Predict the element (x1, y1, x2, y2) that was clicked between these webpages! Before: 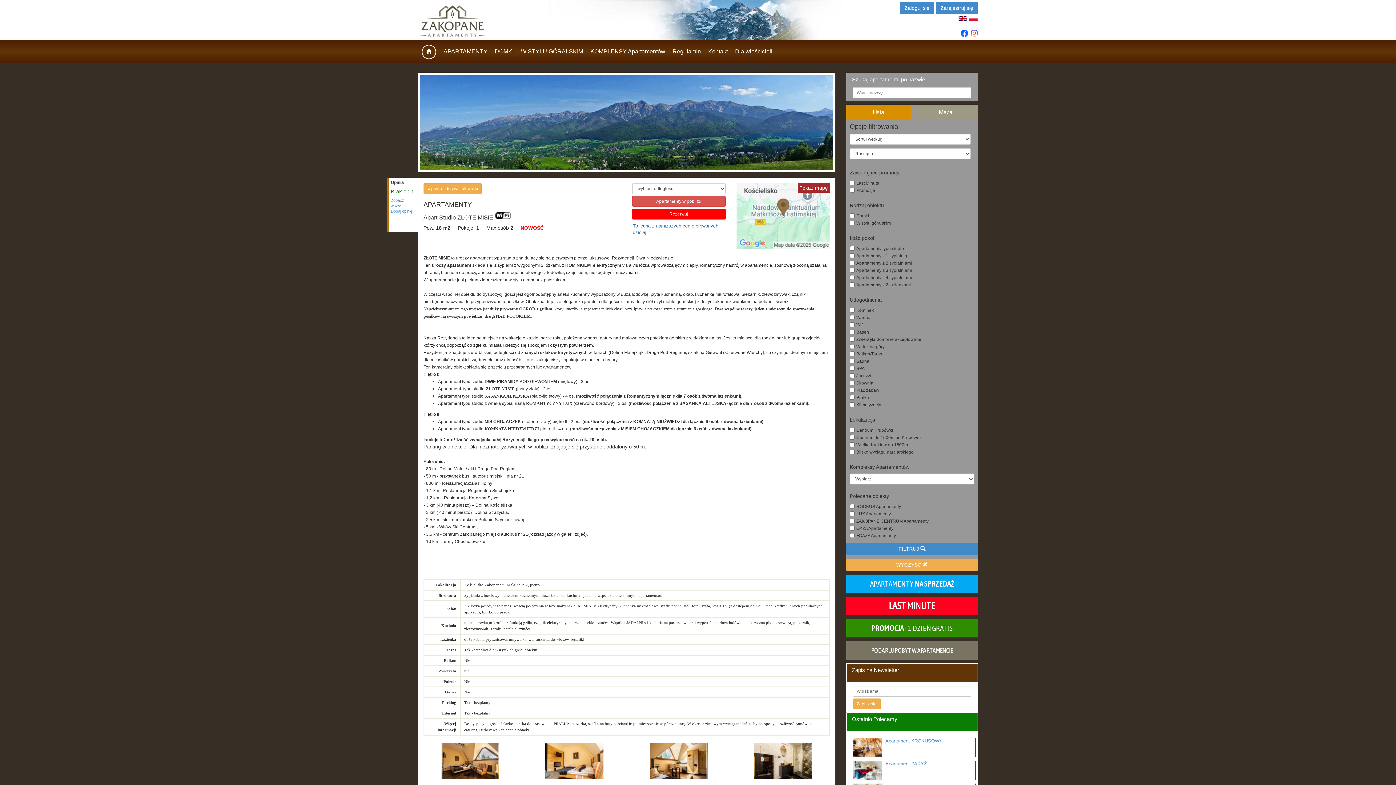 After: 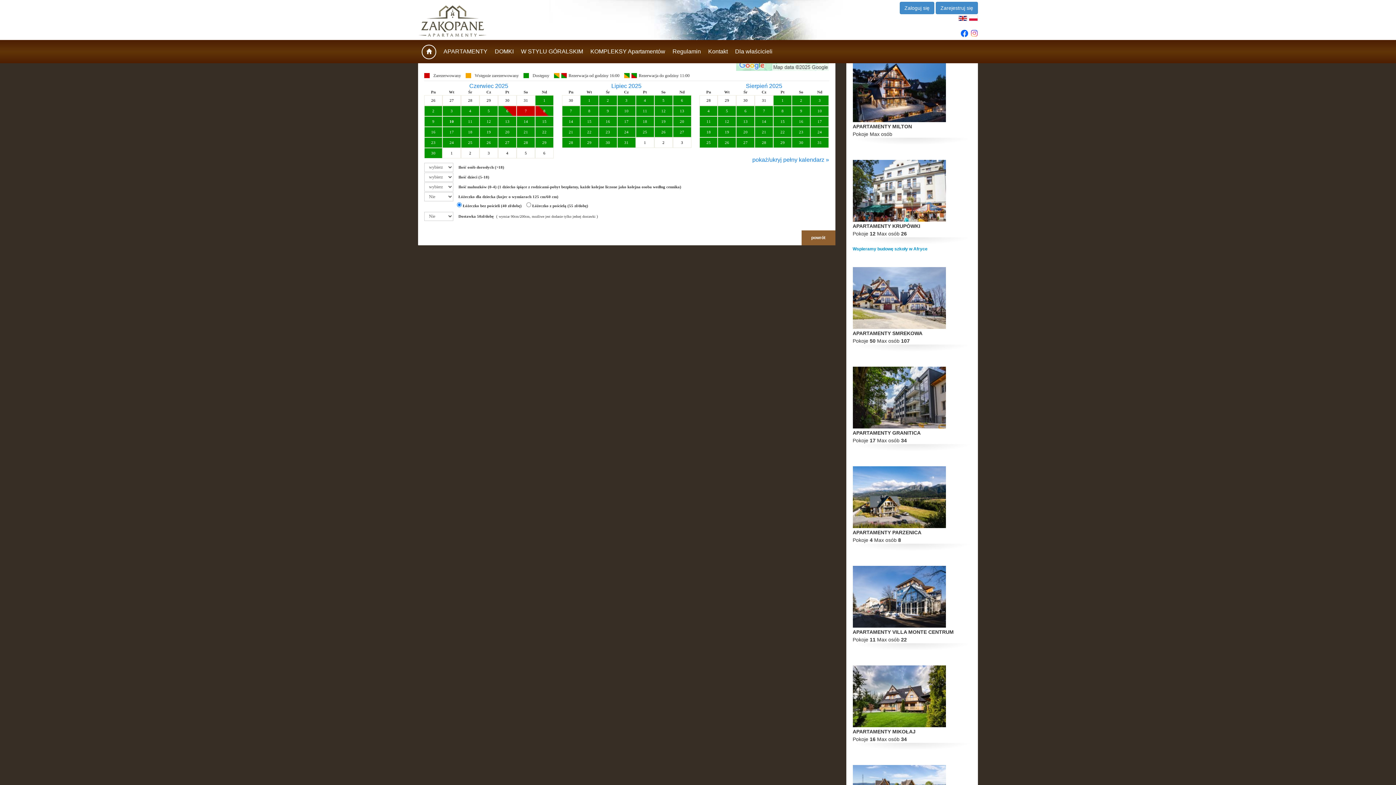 Action: bbox: (632, 208, 725, 219) label: Rezerwuj